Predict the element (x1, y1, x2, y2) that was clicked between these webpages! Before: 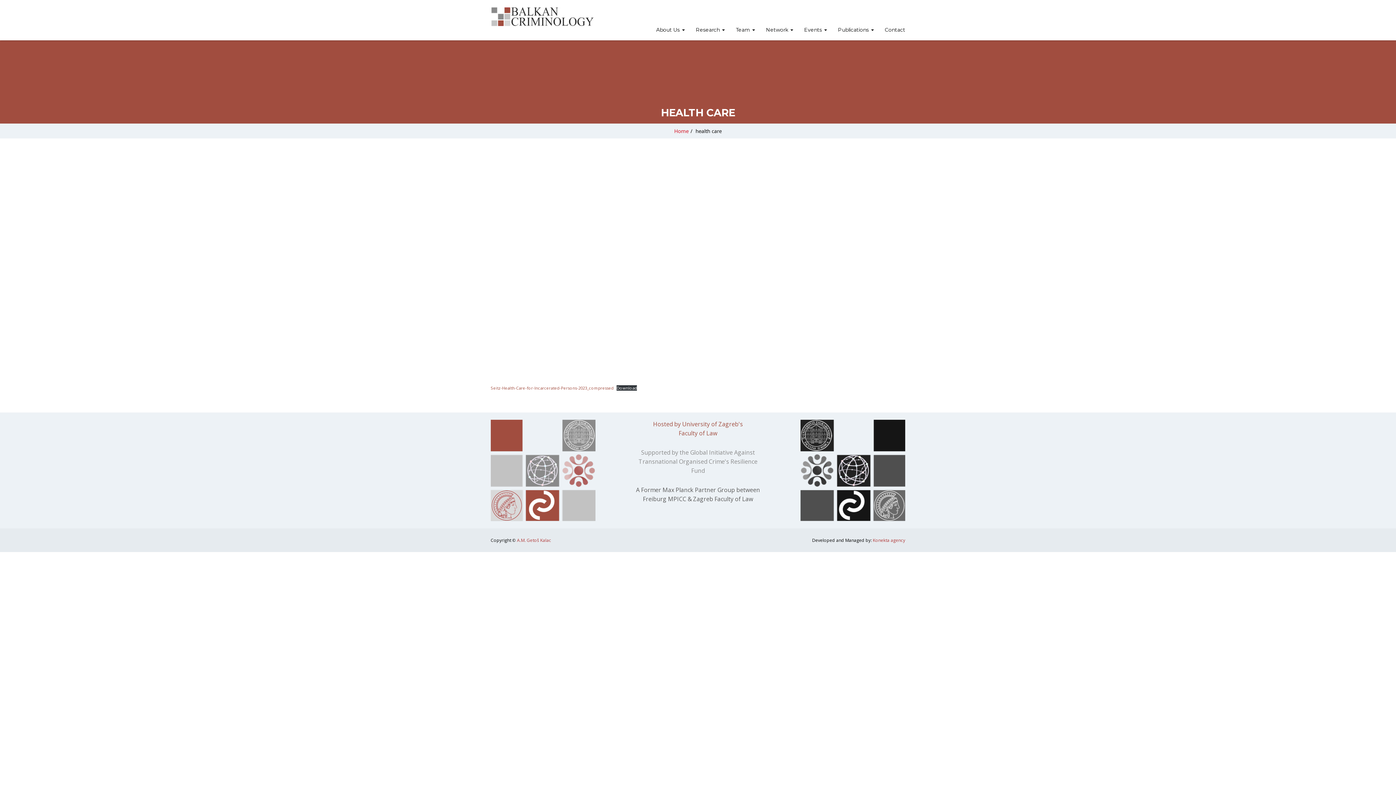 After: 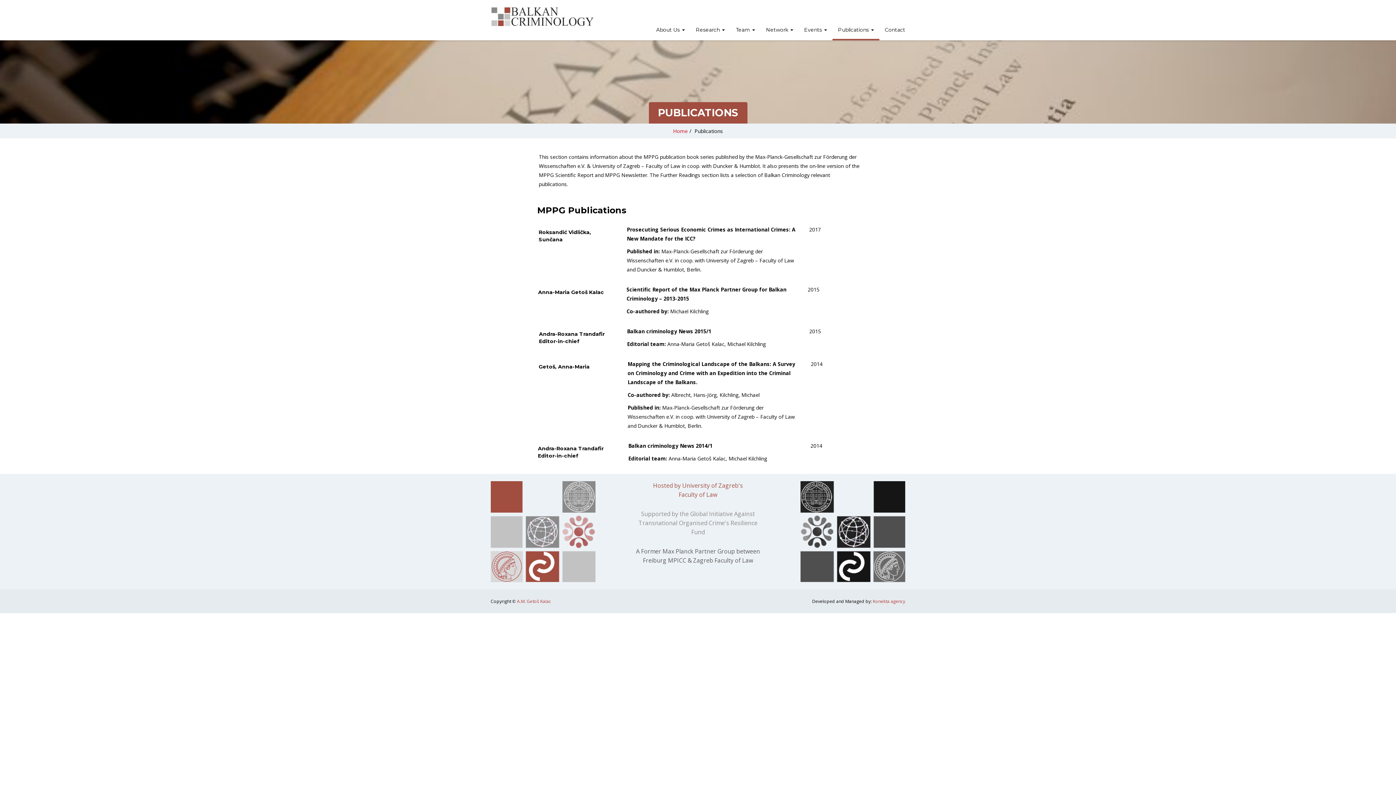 Action: bbox: (832, 20, 879, 40) label: Publications 